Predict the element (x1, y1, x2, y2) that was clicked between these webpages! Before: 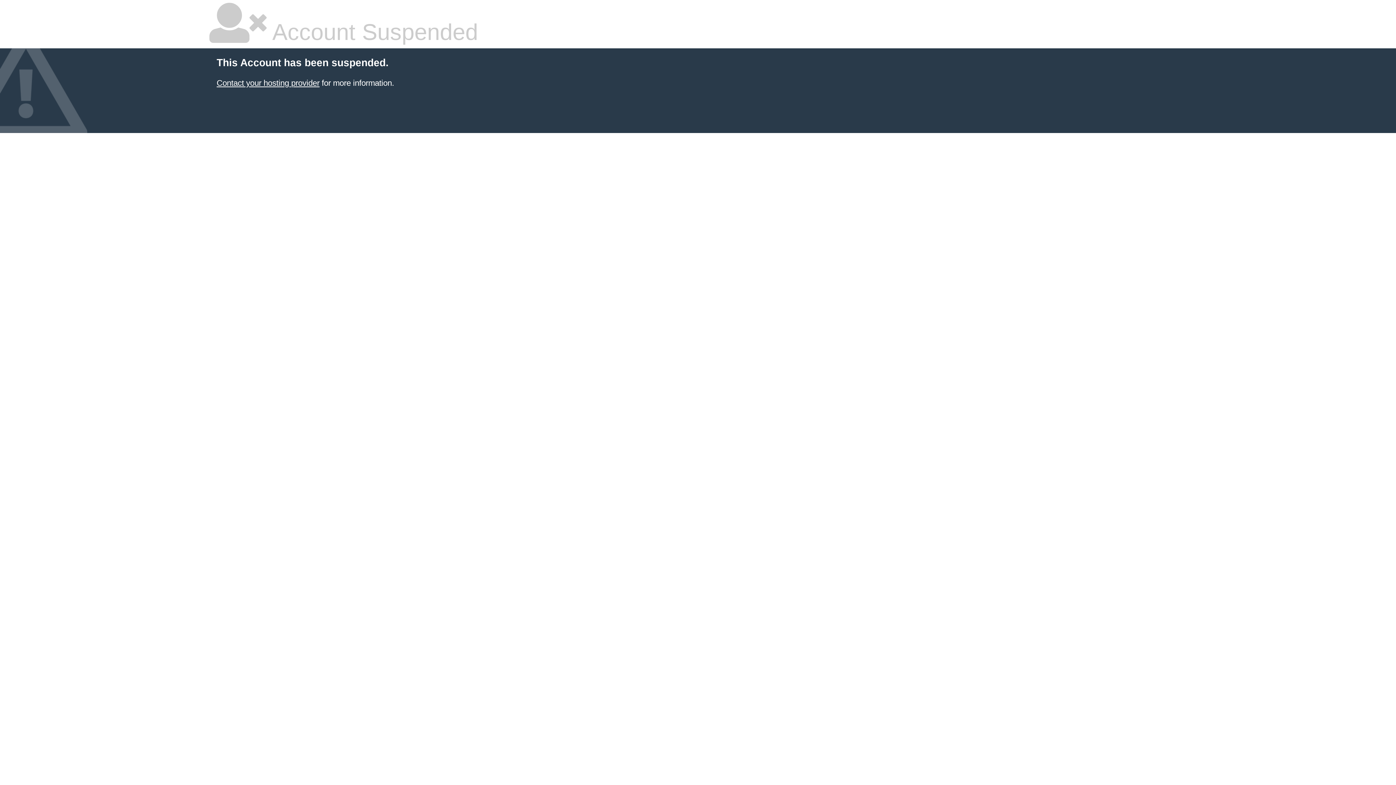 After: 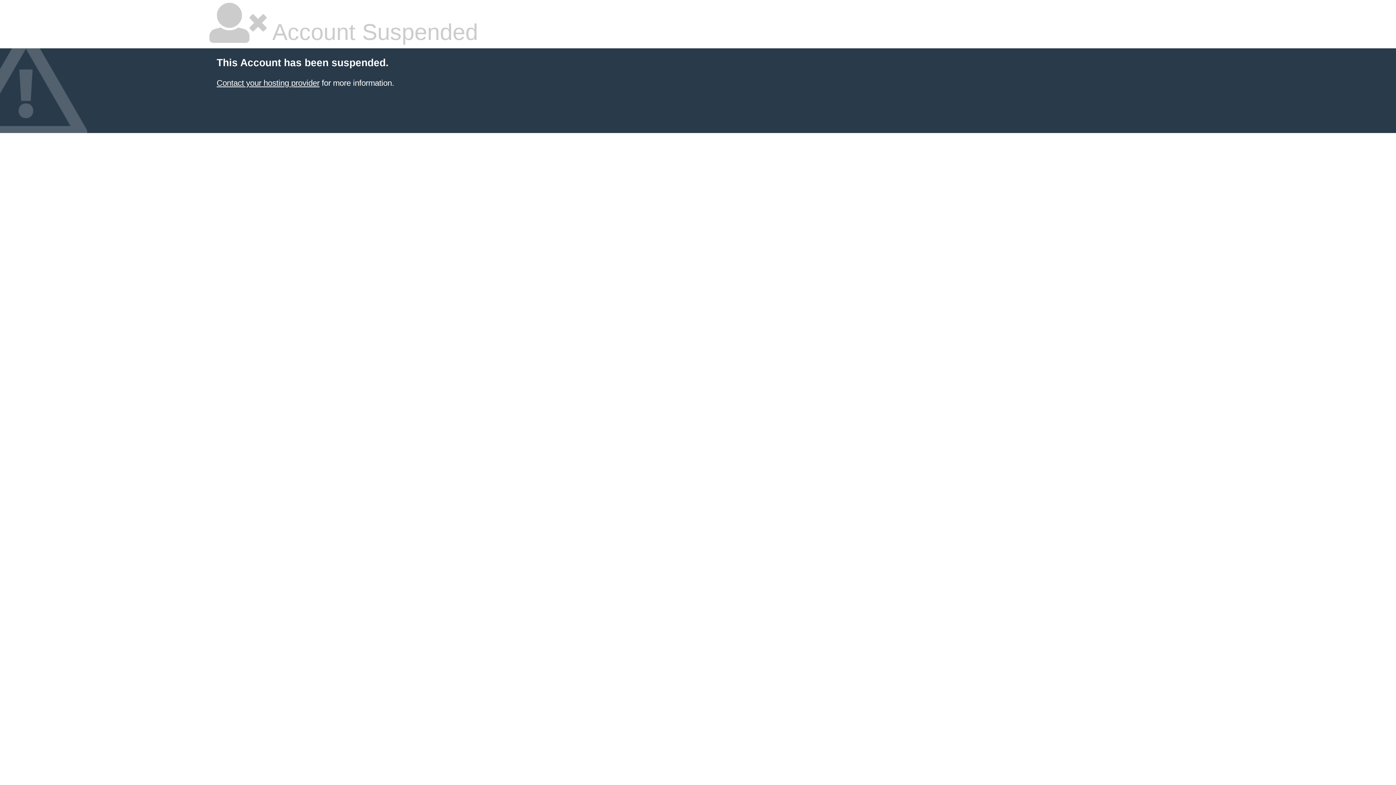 Action: bbox: (216, 78, 319, 87) label: Contact your hosting provider